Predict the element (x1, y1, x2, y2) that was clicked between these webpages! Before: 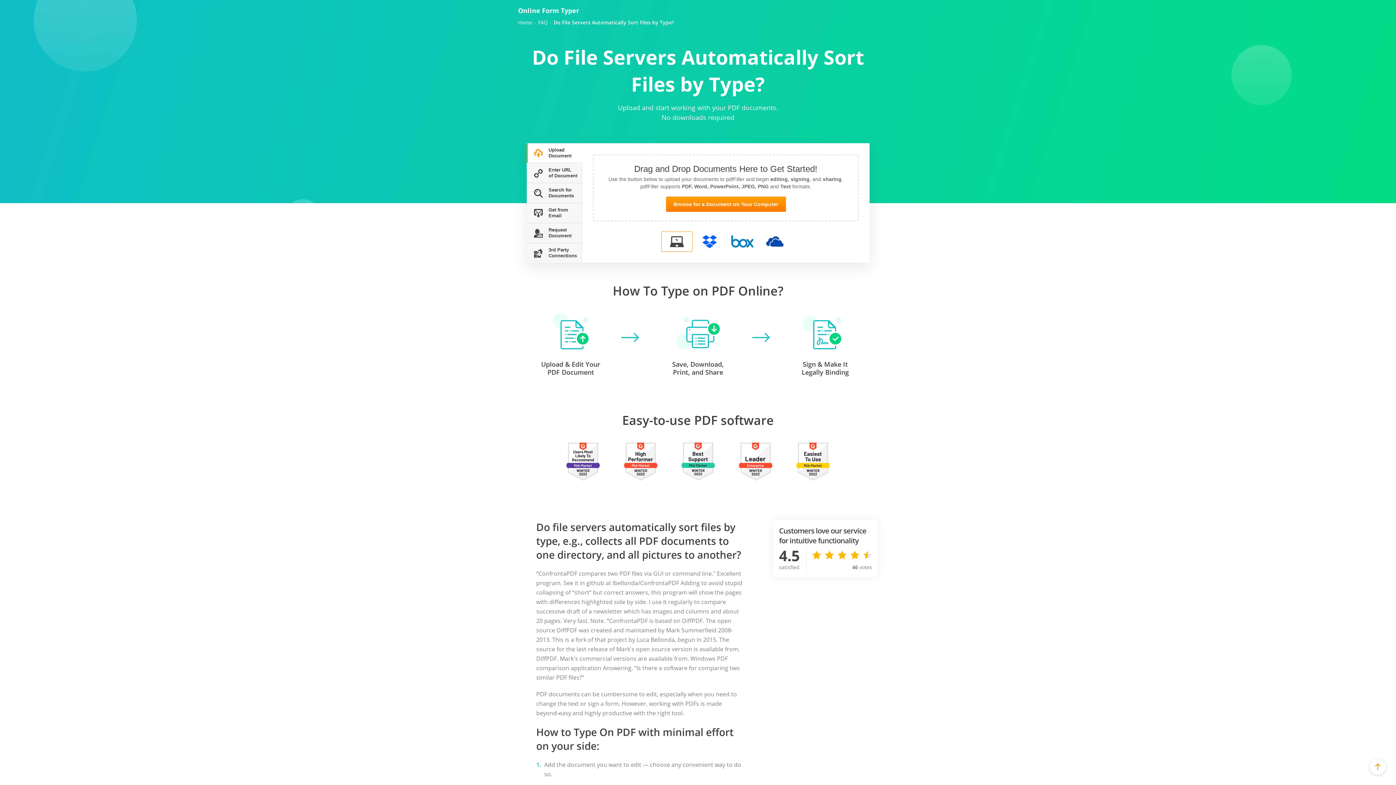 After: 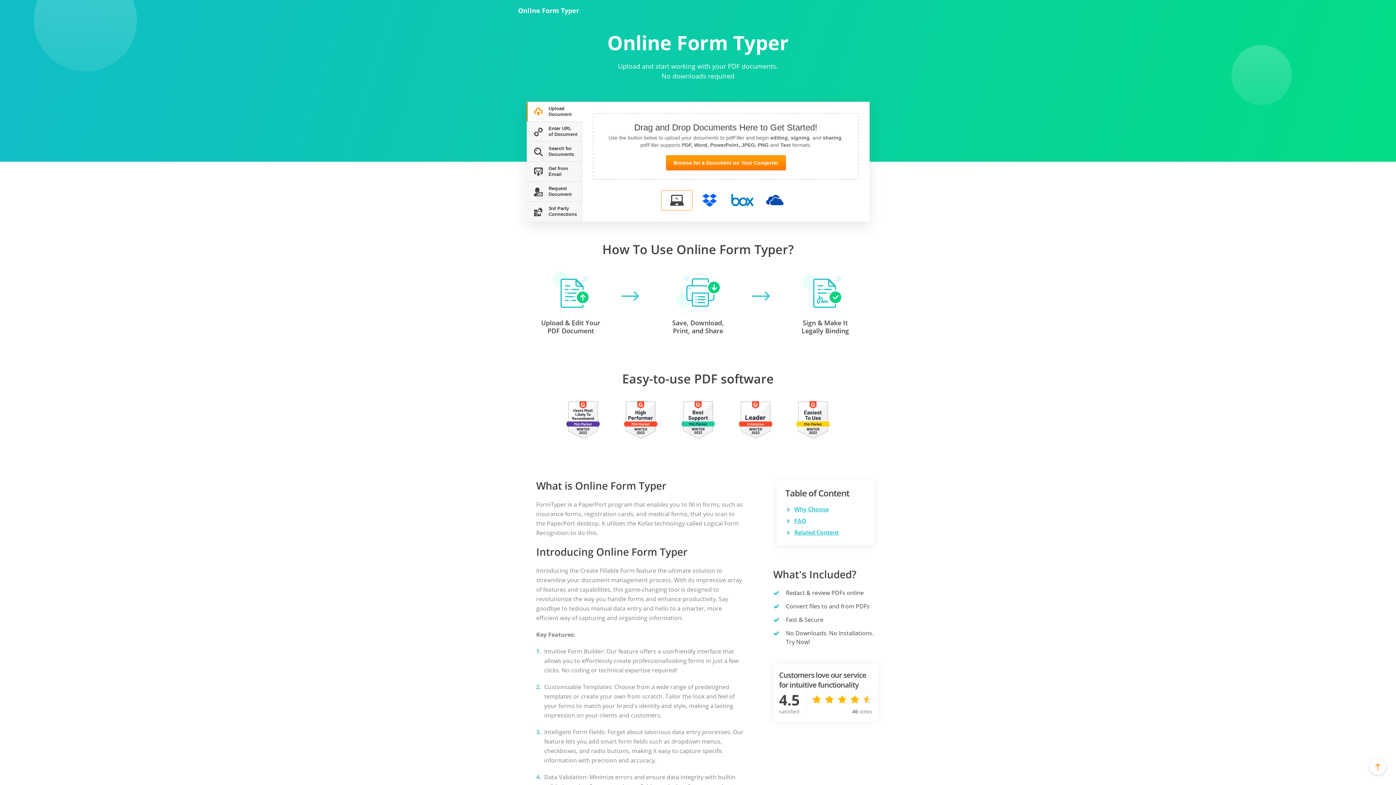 Action: bbox: (518, 6, 579, 14) label: Online Form Typer